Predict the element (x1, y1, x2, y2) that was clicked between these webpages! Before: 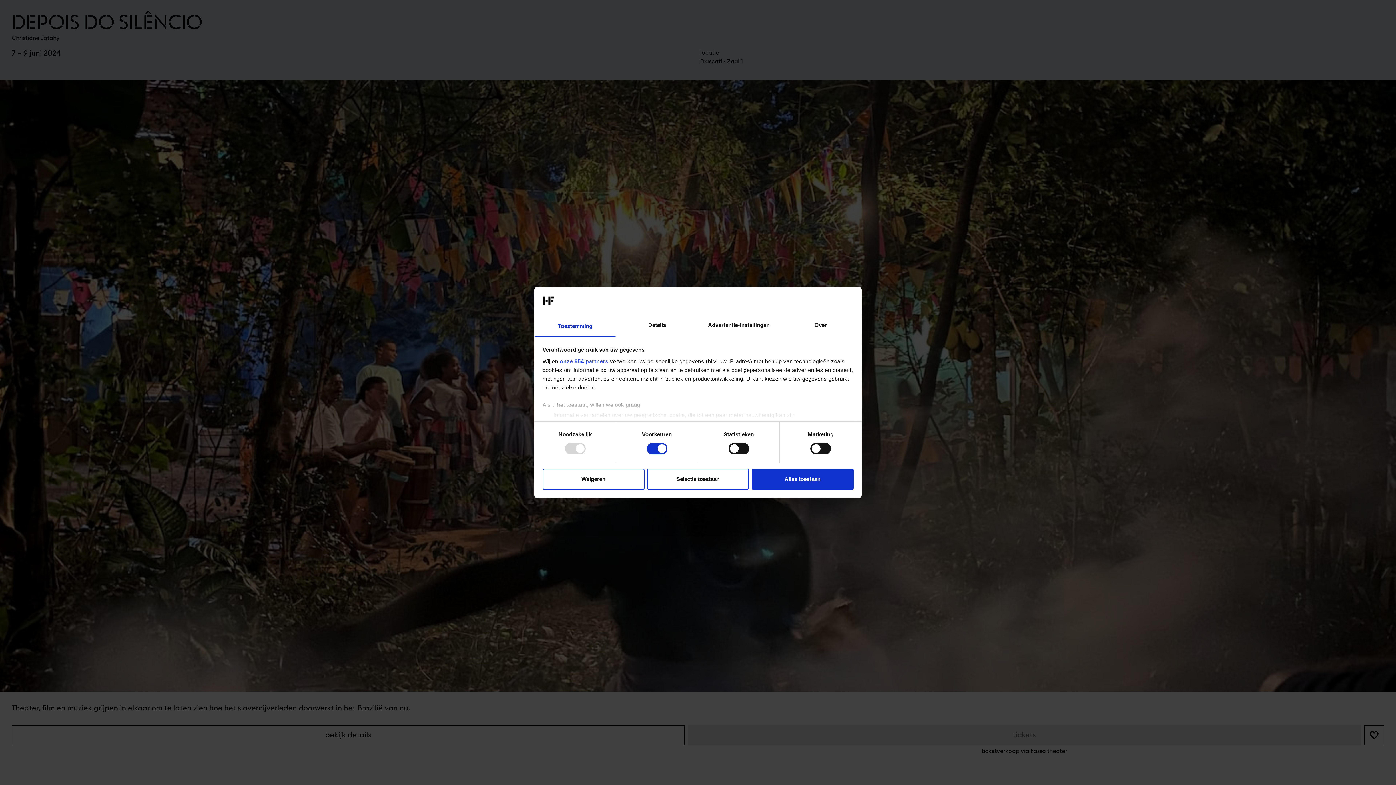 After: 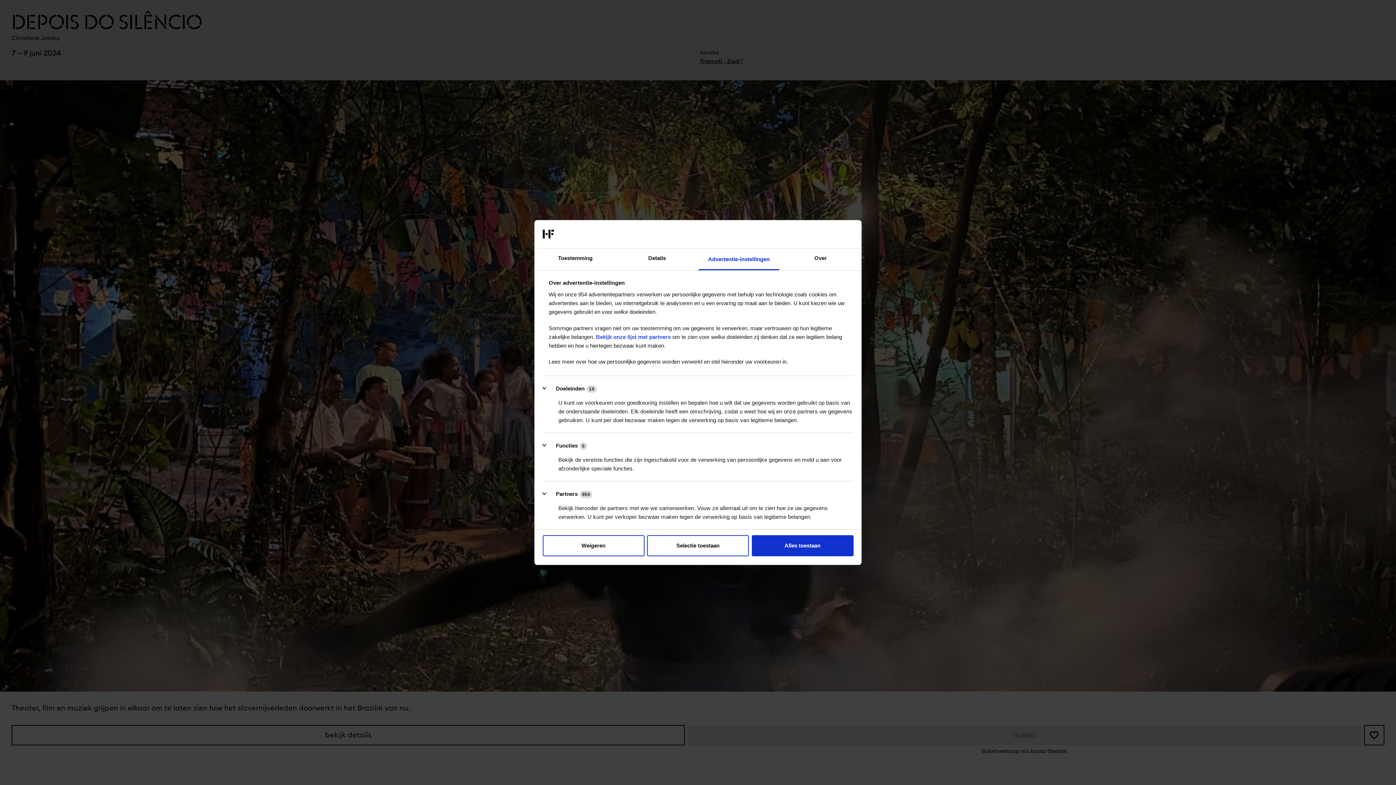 Action: bbox: (698, 315, 780, 337) label: Advertentie-instellingen